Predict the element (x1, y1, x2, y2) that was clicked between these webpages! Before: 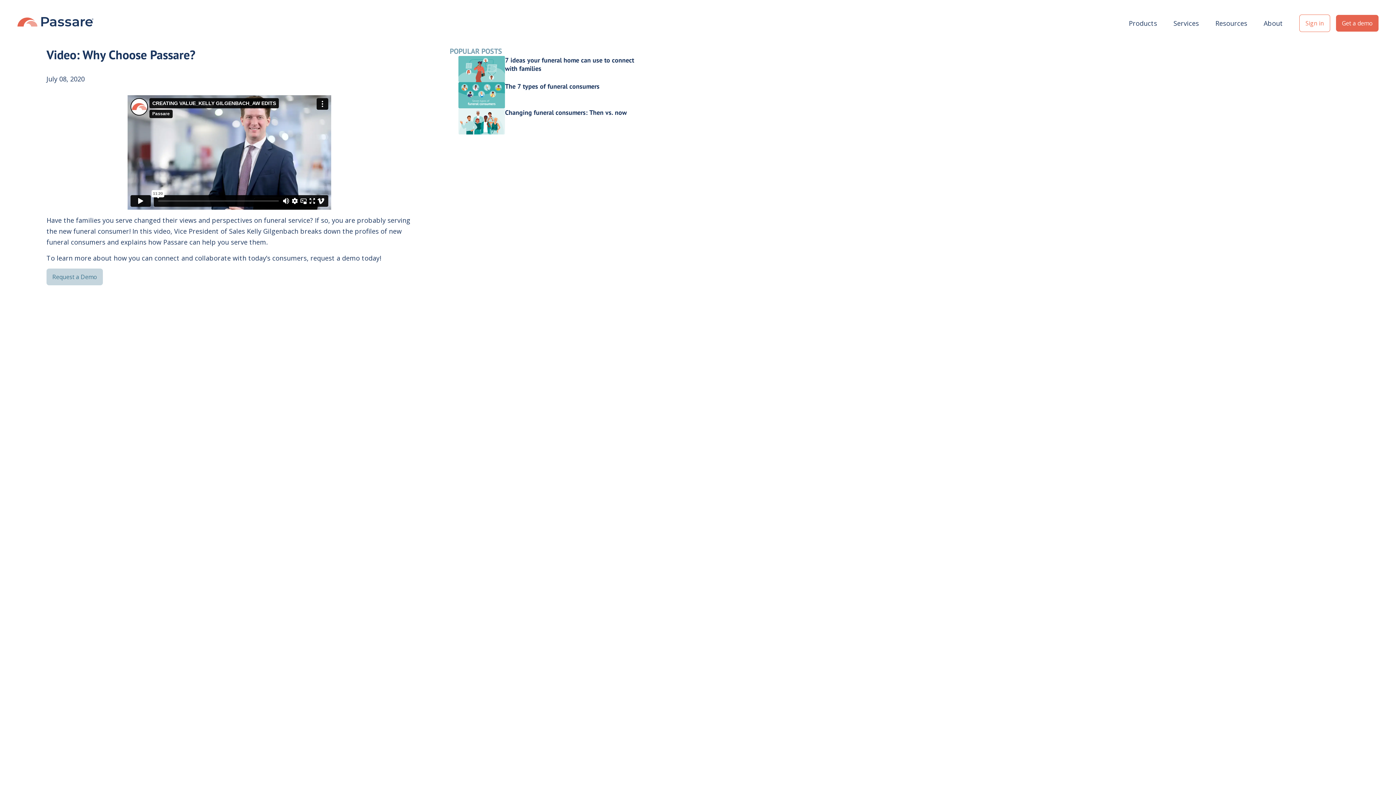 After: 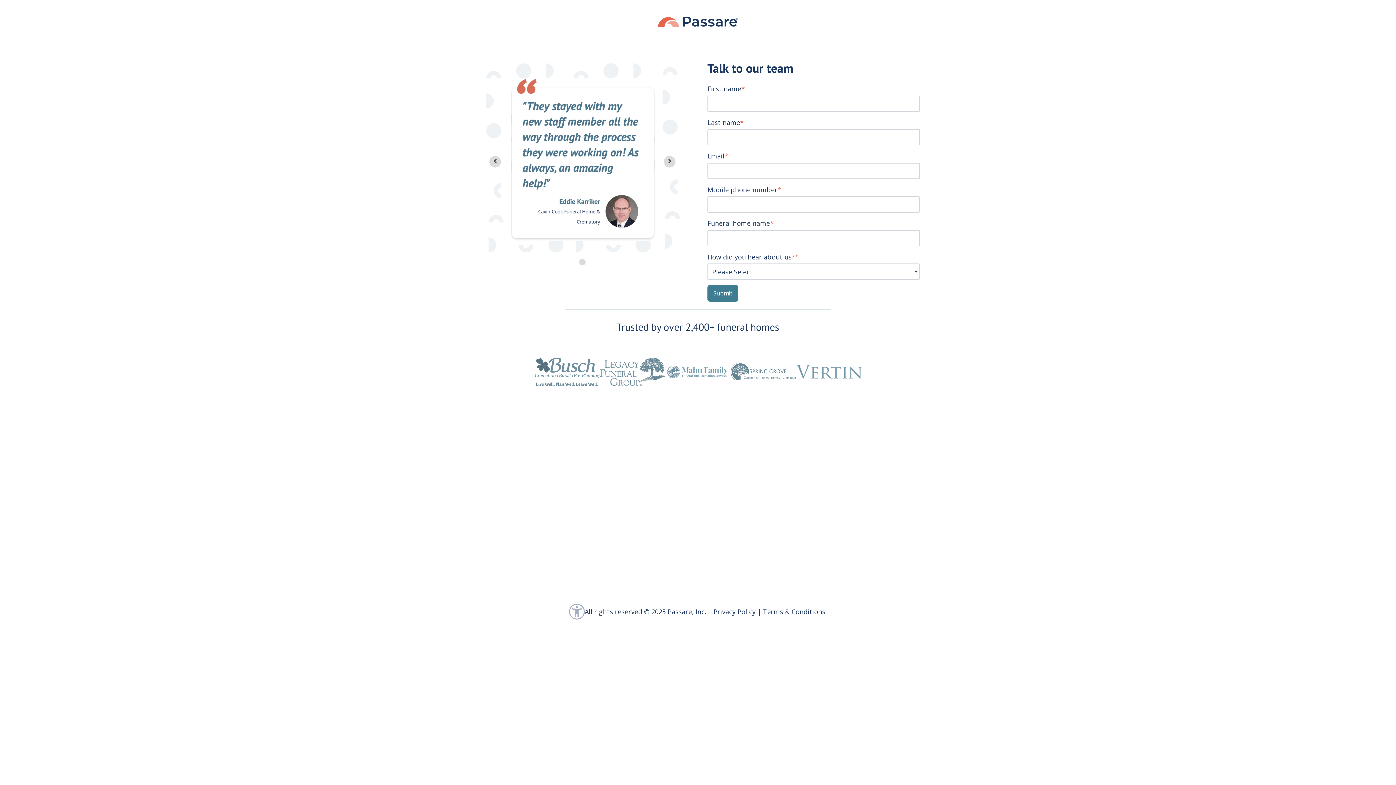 Action: label: Get a demo bbox: (1336, 14, 1378, 31)